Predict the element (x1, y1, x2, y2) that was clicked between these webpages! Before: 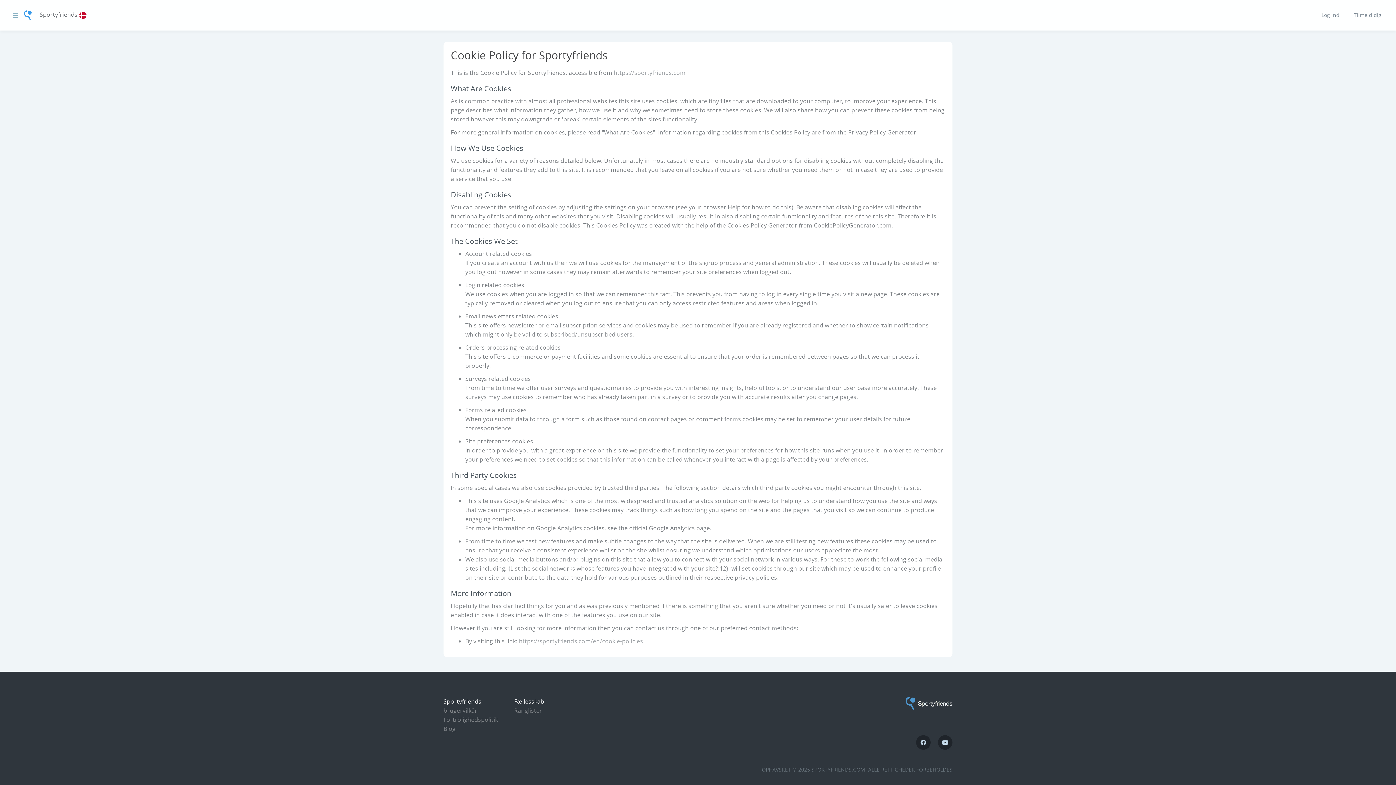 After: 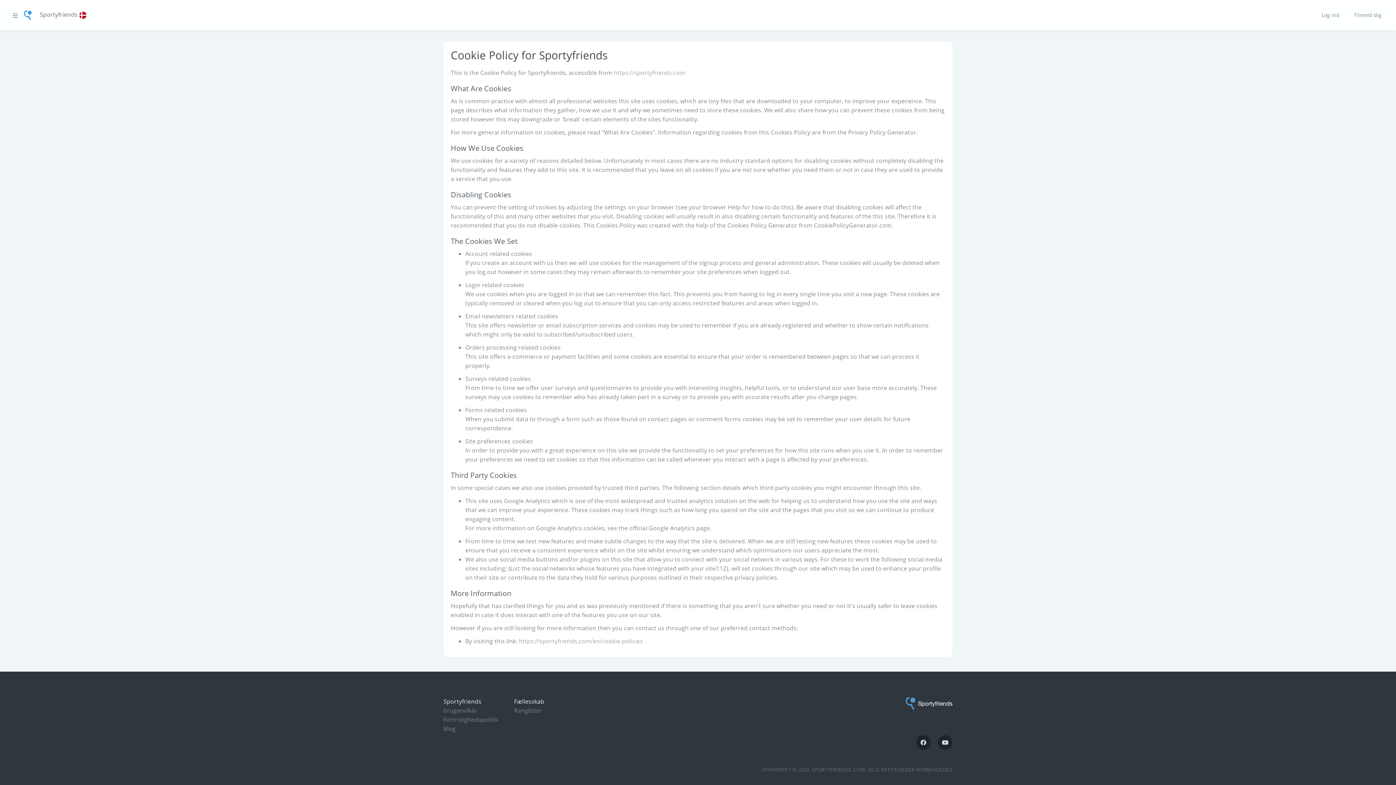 Action: bbox: (905, 708, 952, 716)